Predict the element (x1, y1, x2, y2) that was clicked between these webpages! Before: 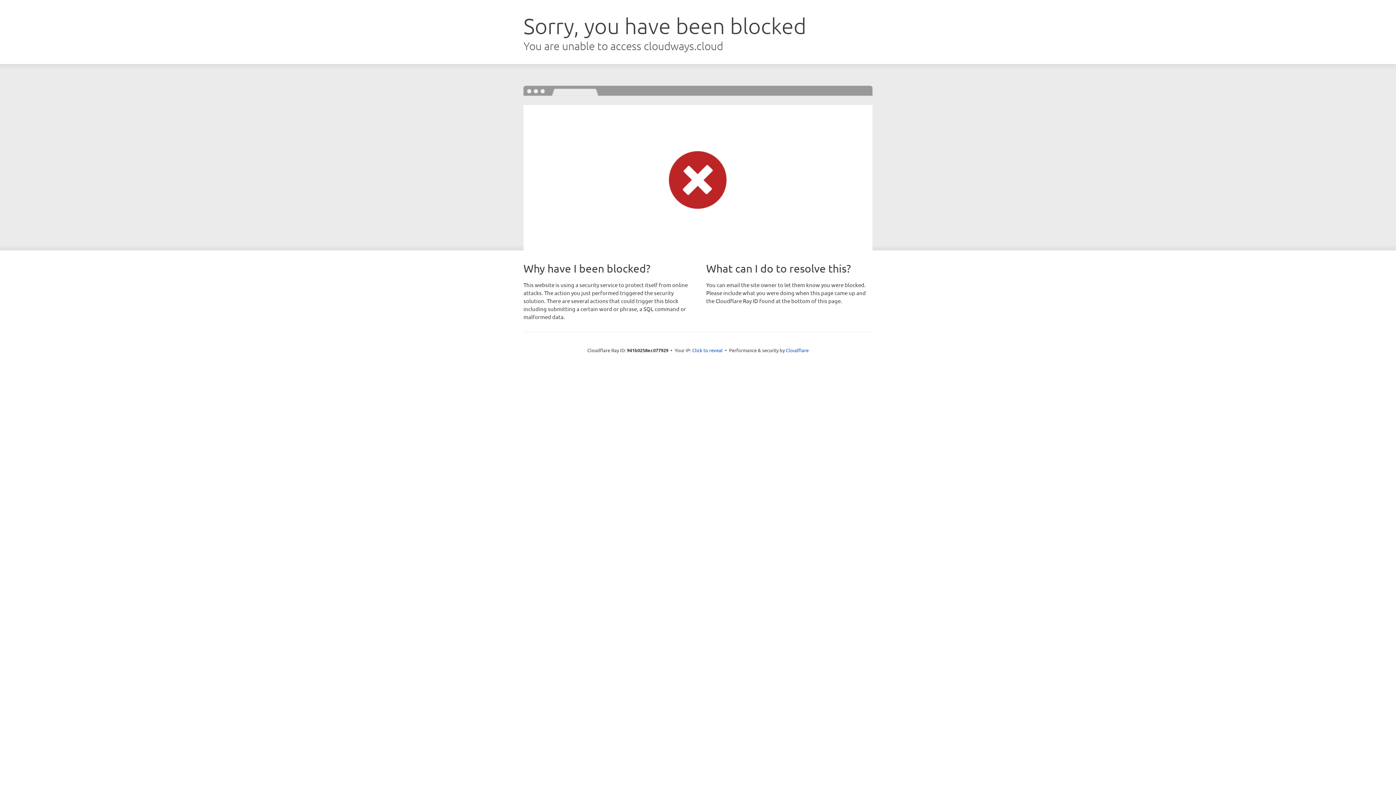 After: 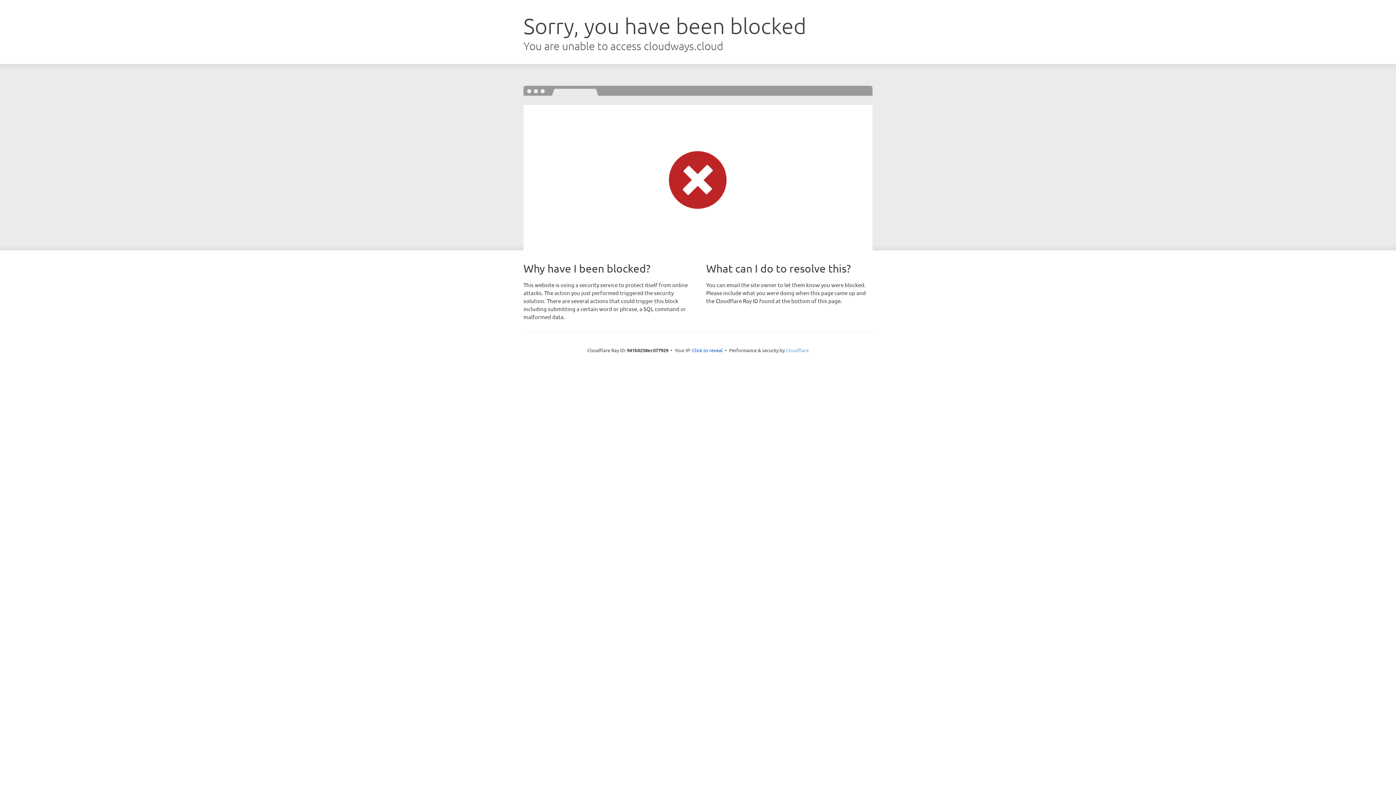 Action: label: Cloudflare bbox: (786, 347, 808, 353)